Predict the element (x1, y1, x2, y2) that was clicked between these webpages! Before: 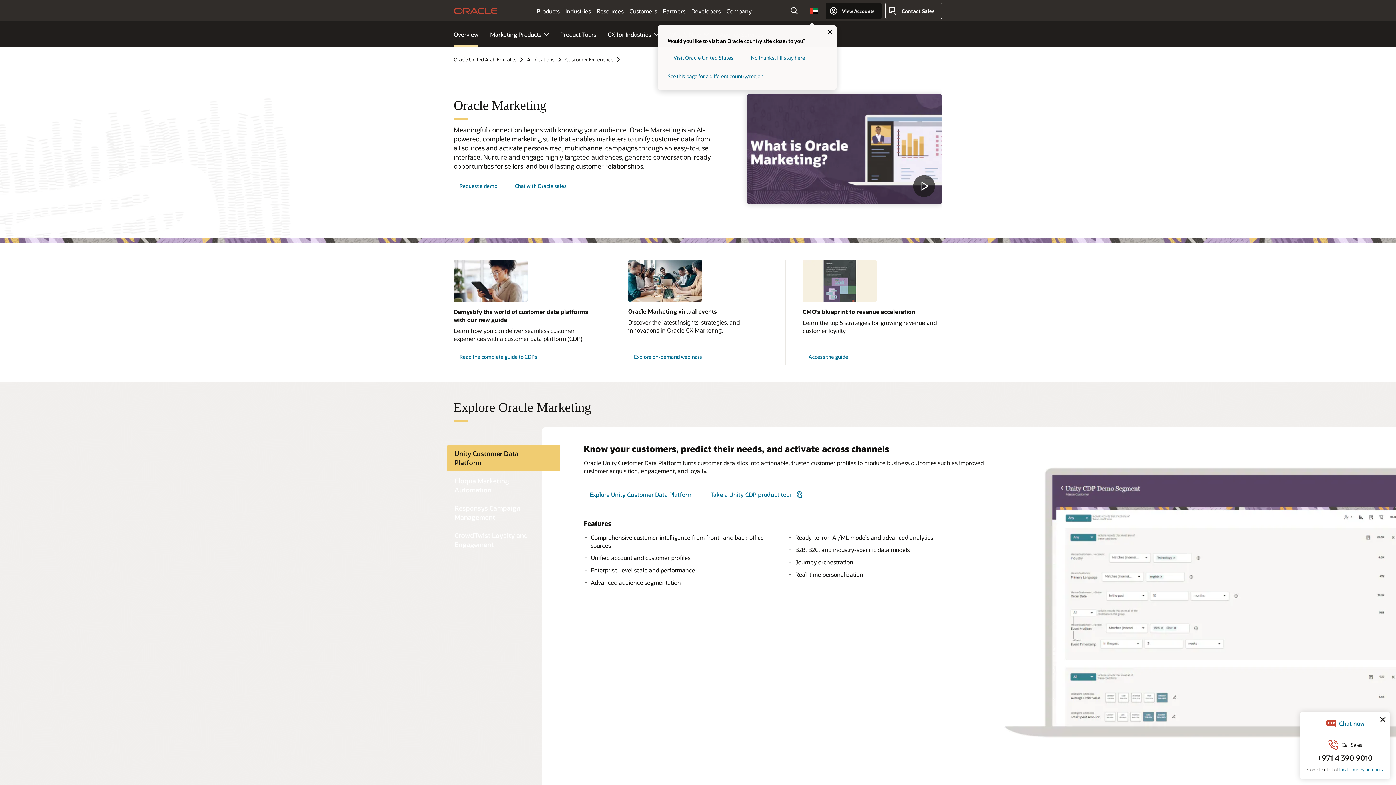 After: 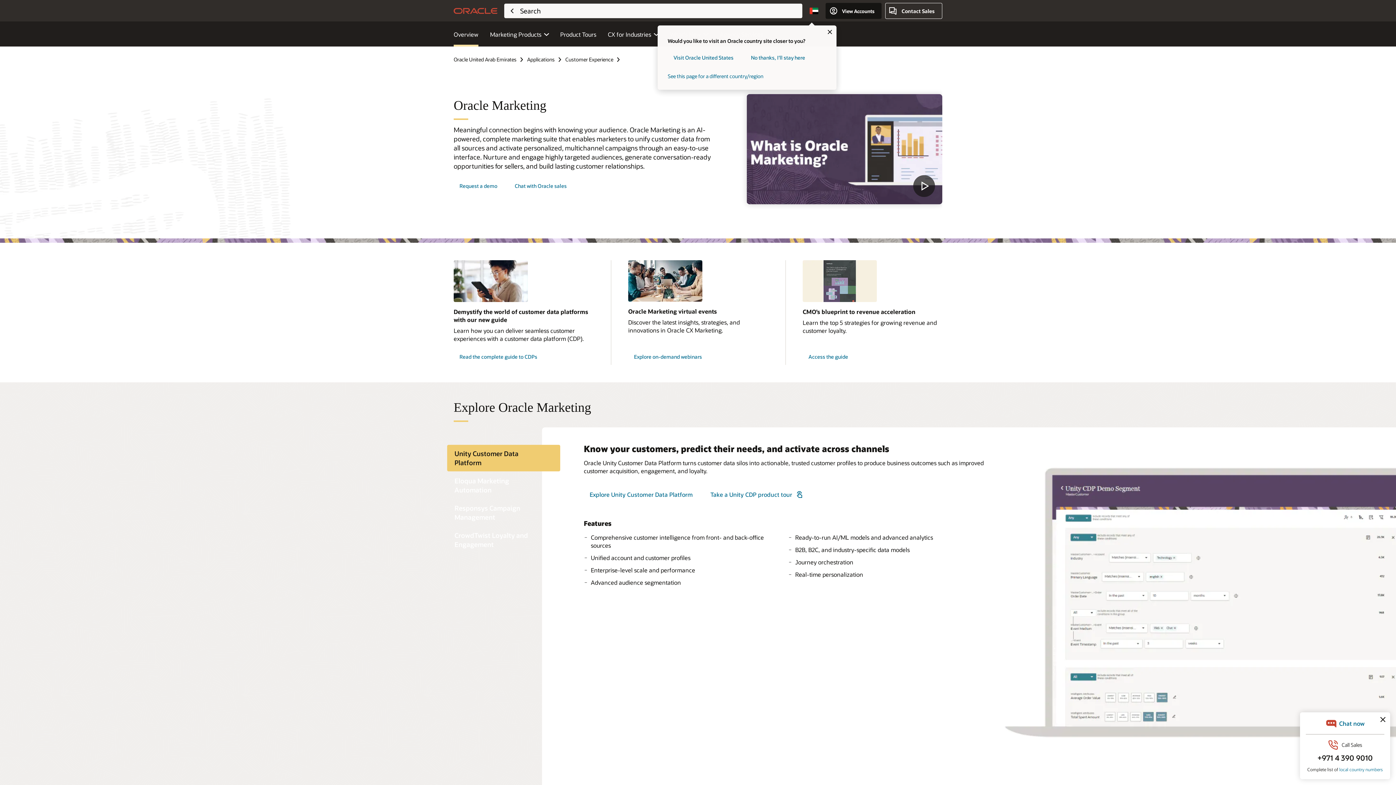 Action: bbox: (786, 2, 802, 18) label: Open Search Field